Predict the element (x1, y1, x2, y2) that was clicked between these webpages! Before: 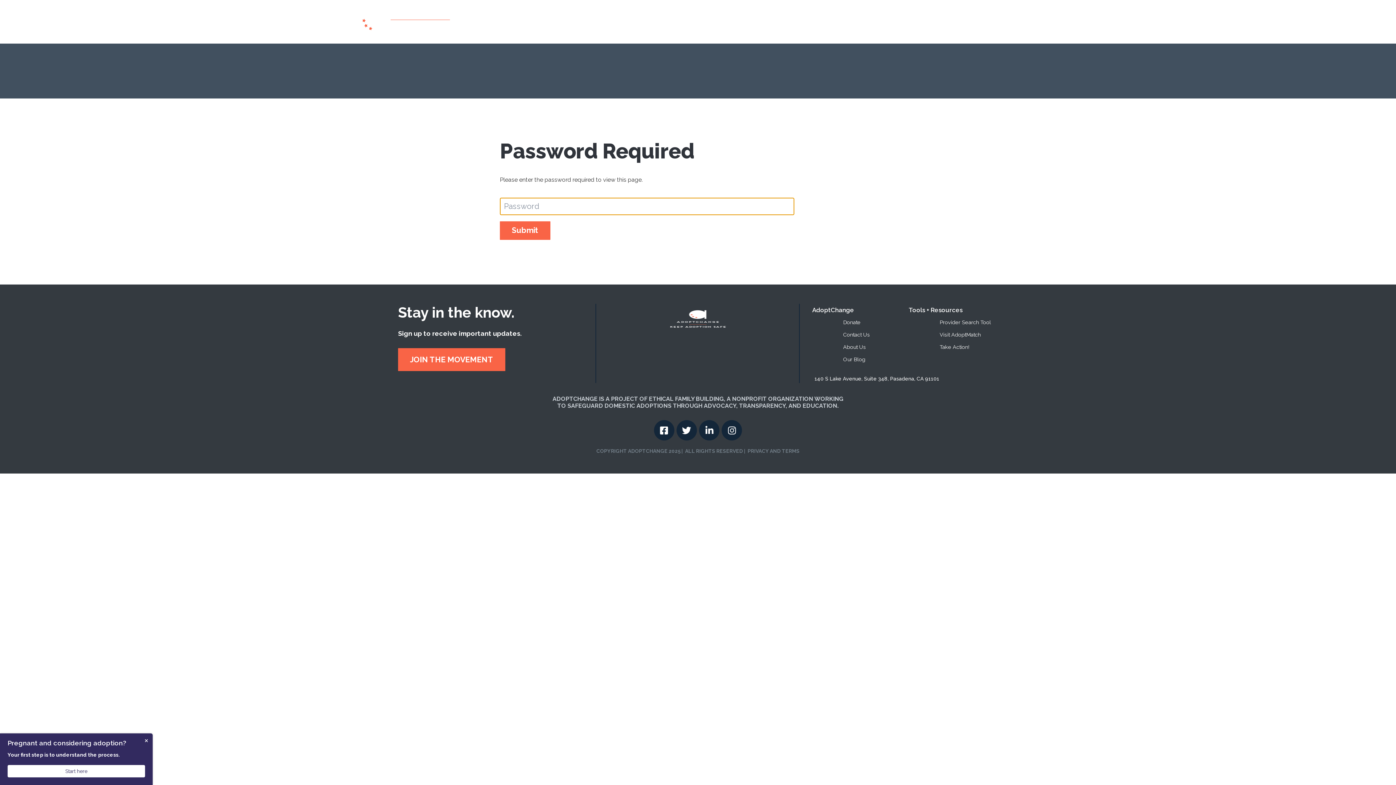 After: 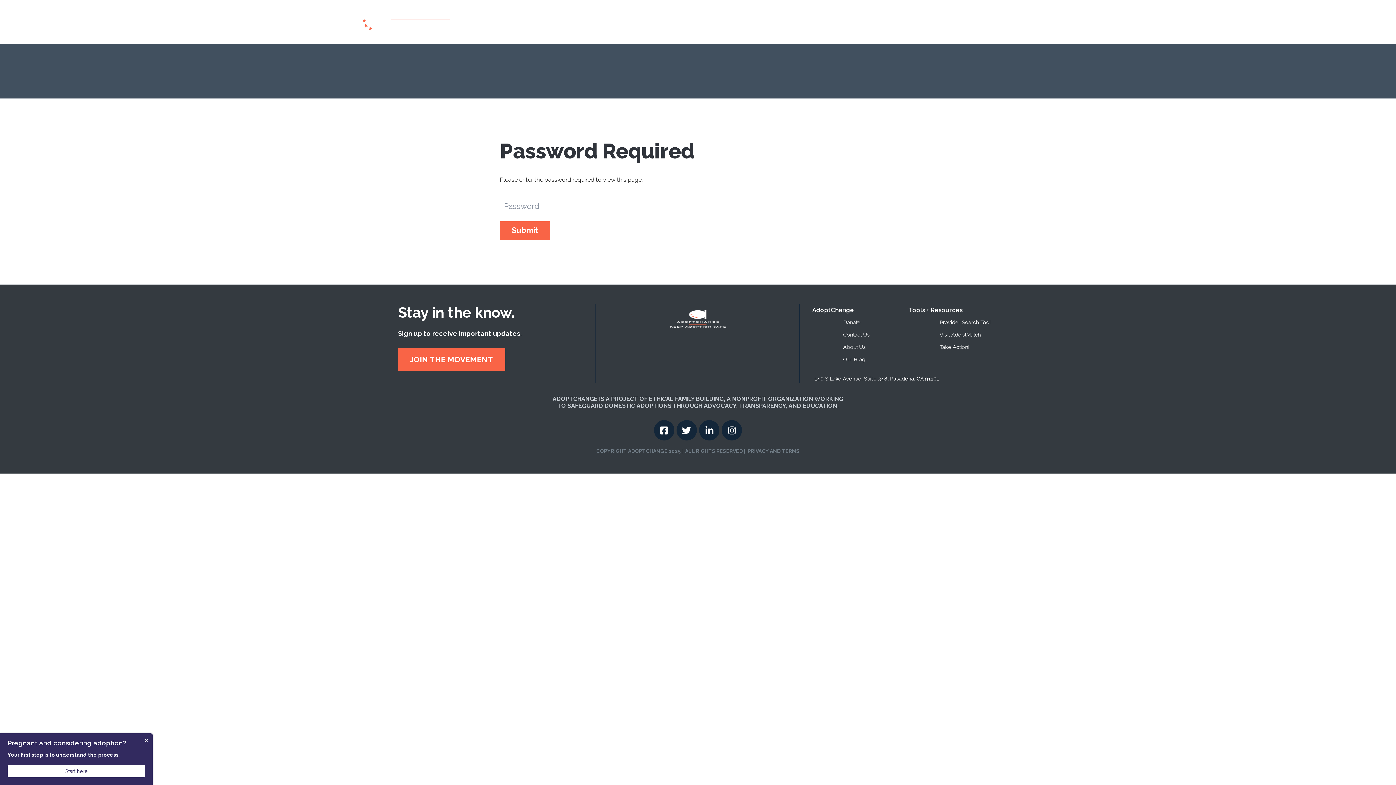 Action: bbox: (675, 420, 698, 440)